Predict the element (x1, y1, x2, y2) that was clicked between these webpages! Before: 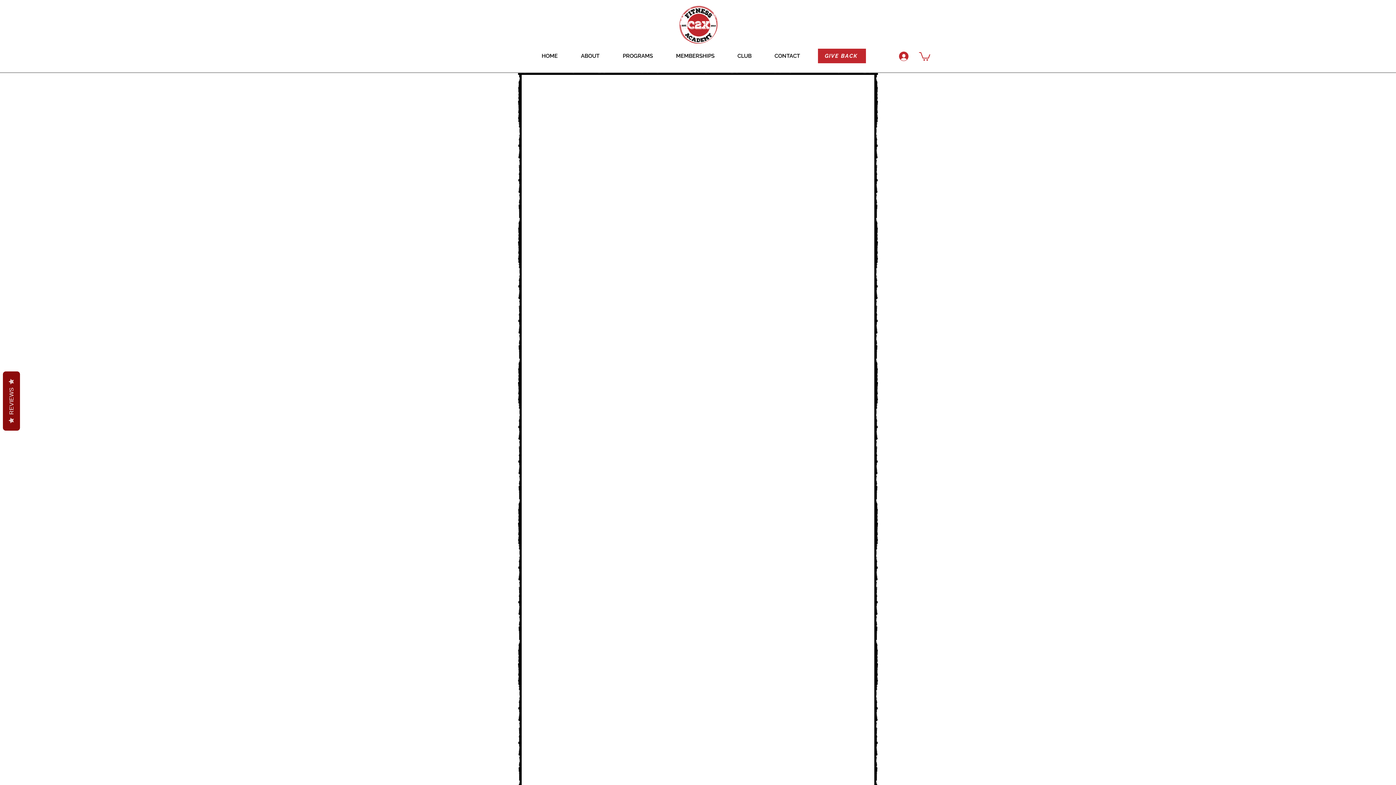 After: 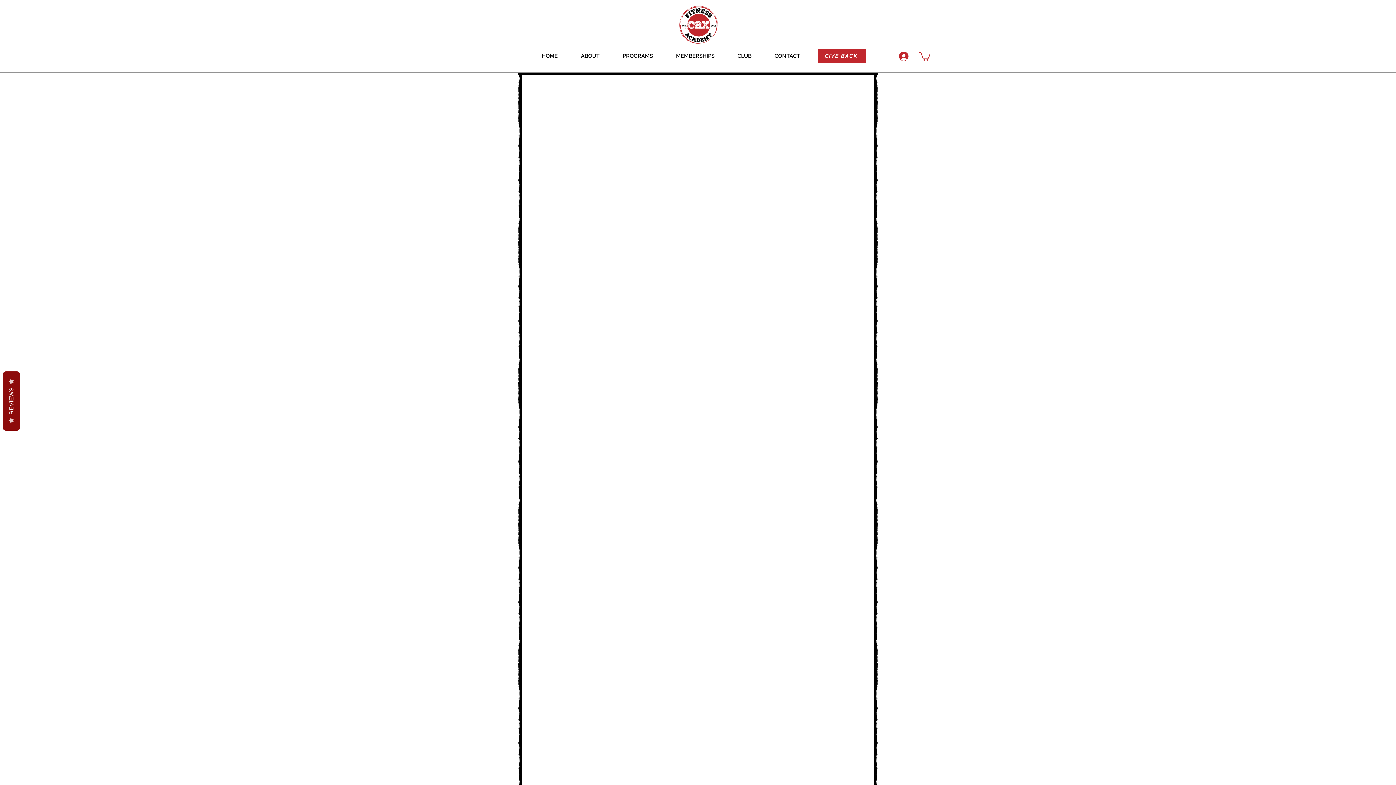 Action: label: PROGRAMS bbox: (611, 48, 664, 63)